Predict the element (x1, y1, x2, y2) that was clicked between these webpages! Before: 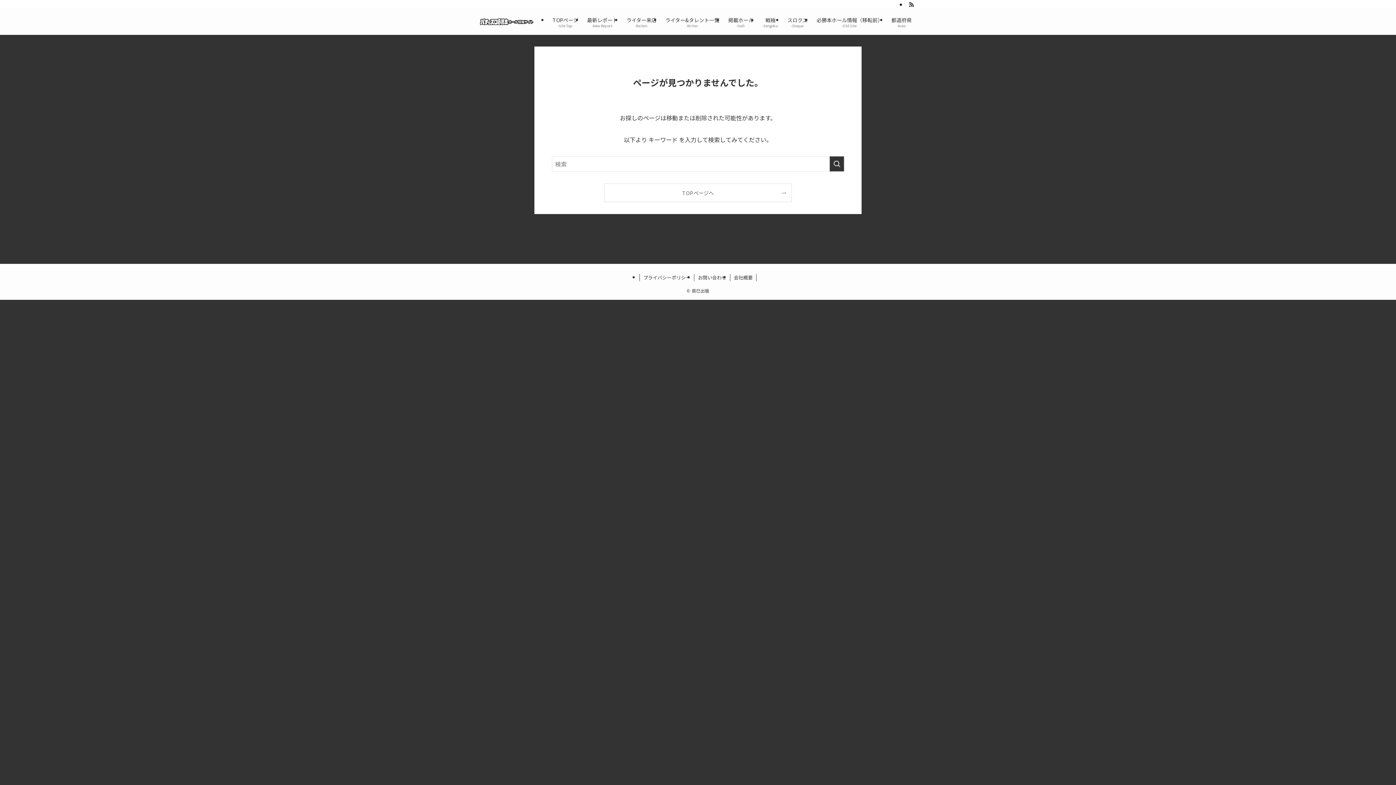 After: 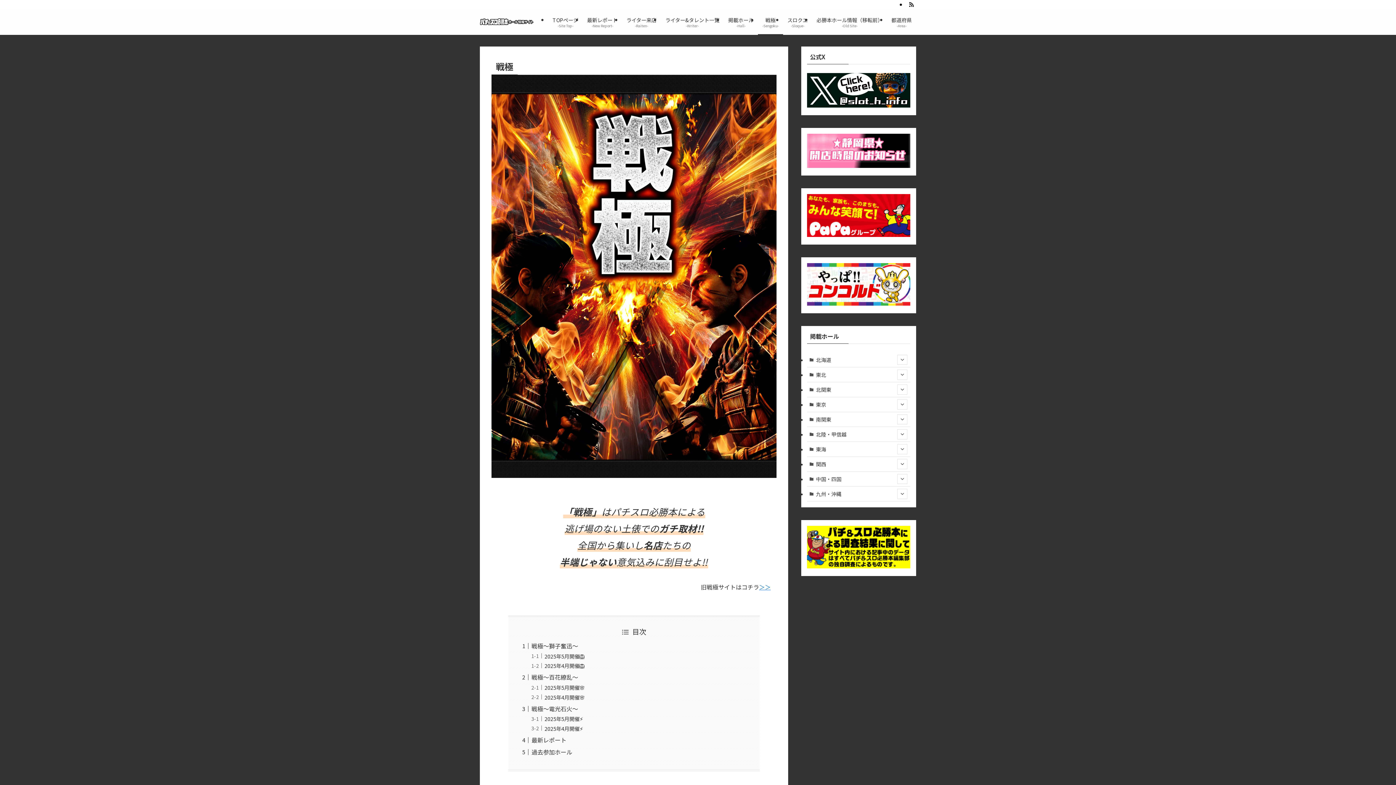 Action: bbox: (758, 8, 783, 34) label: 戦極
-Sengoku-